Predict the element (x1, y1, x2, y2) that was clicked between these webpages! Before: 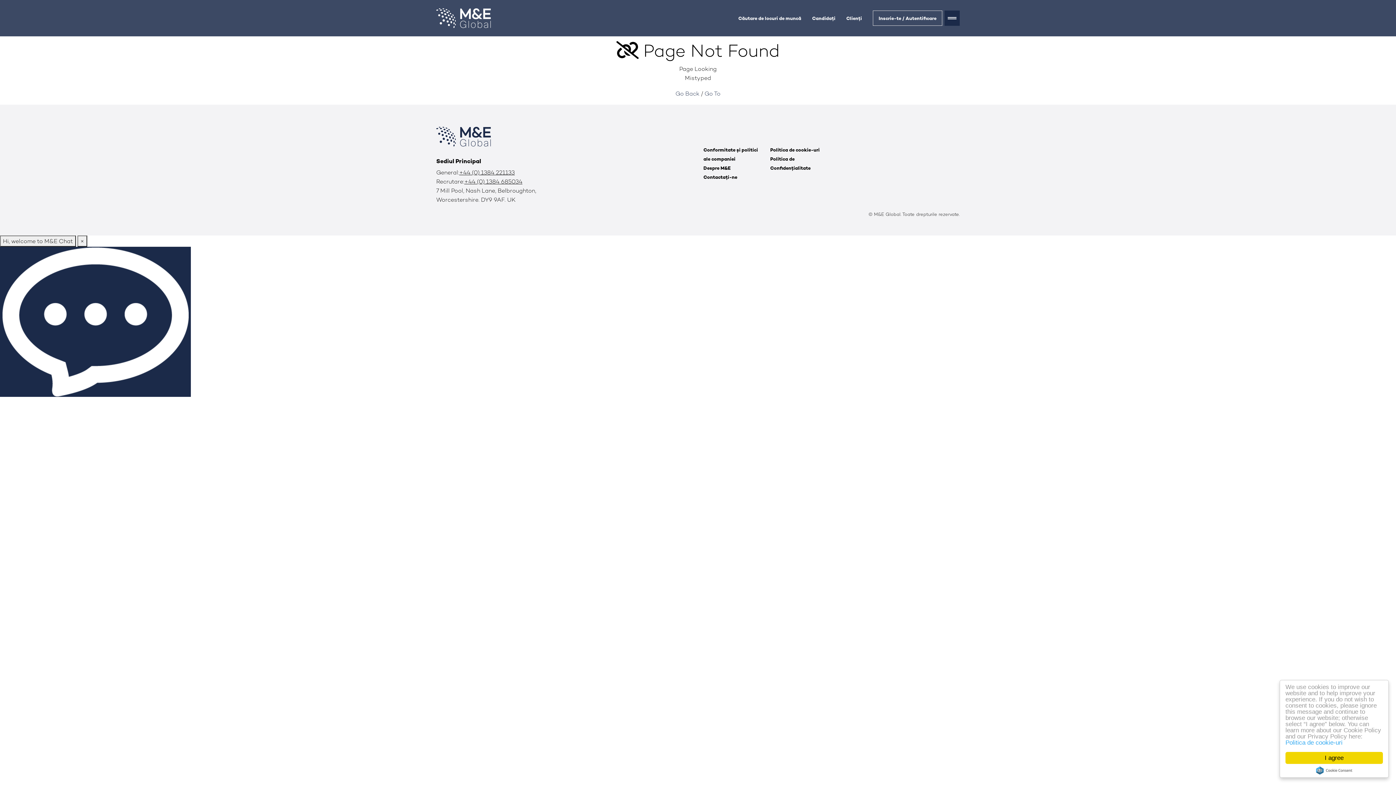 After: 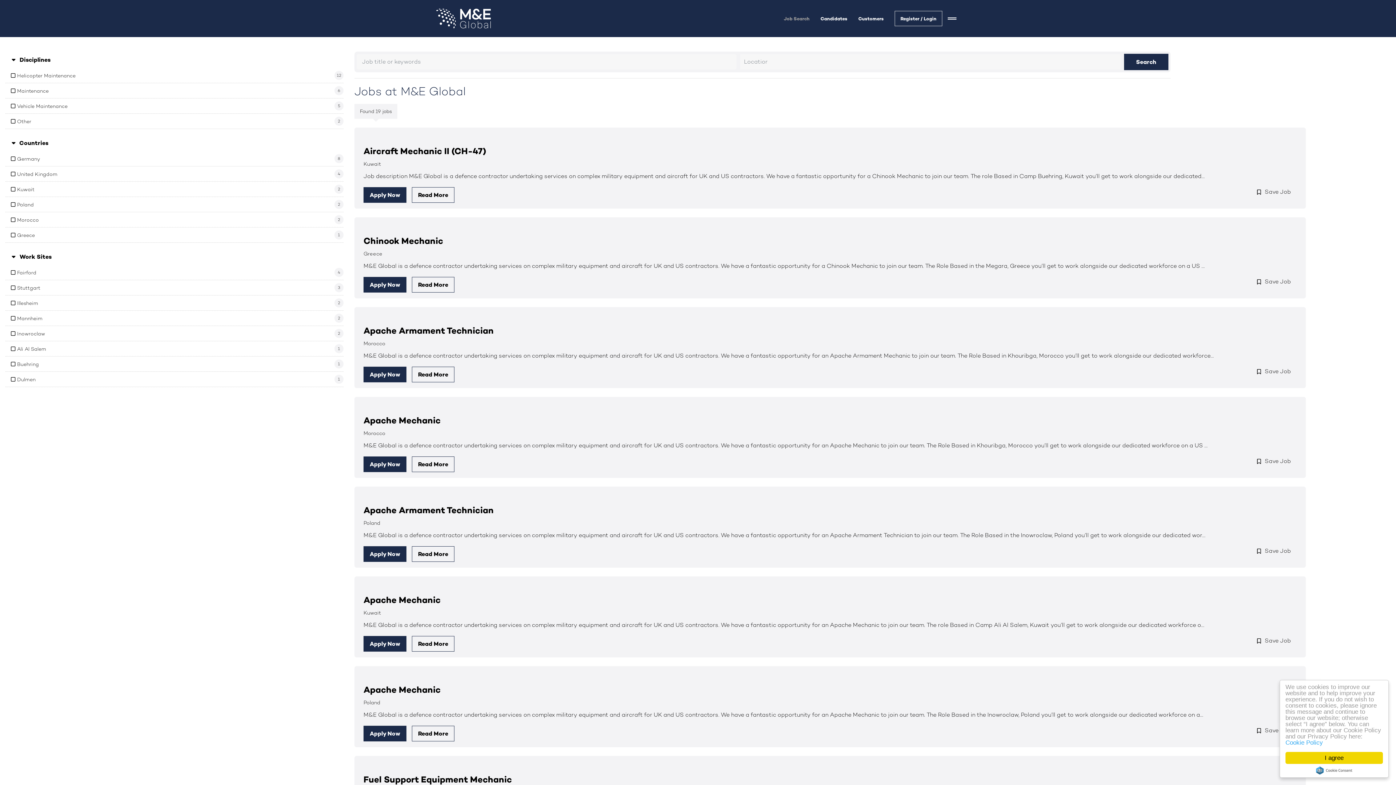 Action: label: Căutare de locuri de muncă bbox: (733, 8, 806, 27)